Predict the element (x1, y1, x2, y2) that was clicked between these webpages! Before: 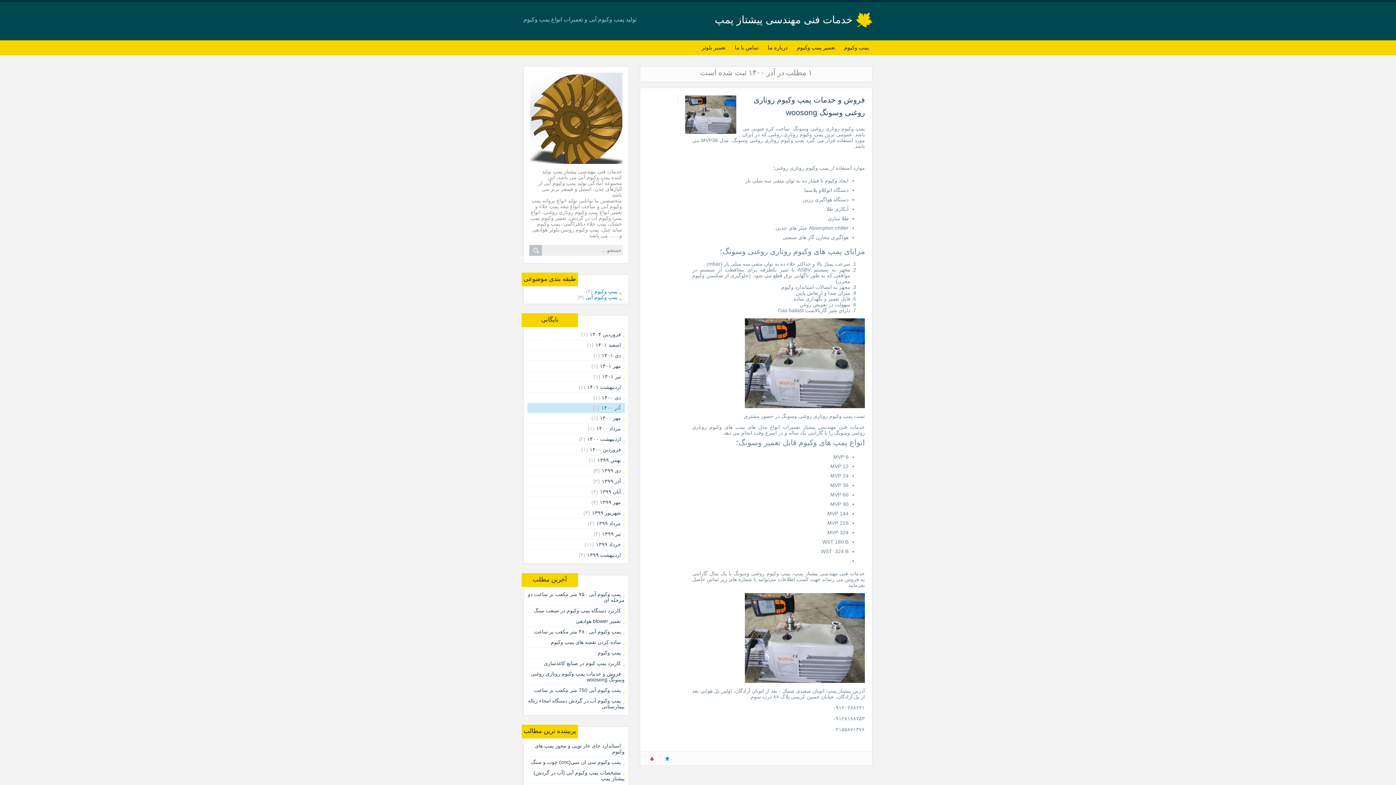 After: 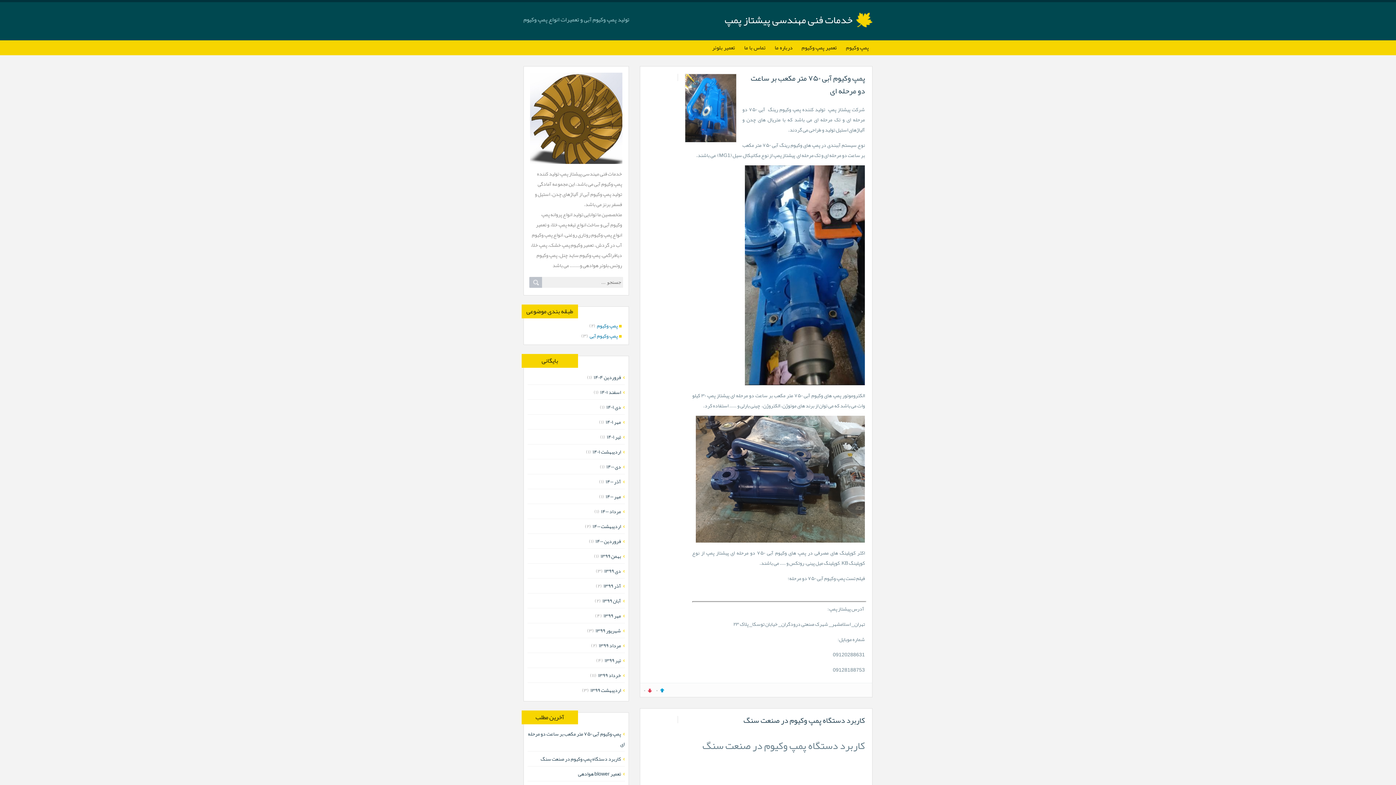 Action: bbox: (714, 14, 852, 25) label: خدمات فنی مهندسی پیشتاز پمپ